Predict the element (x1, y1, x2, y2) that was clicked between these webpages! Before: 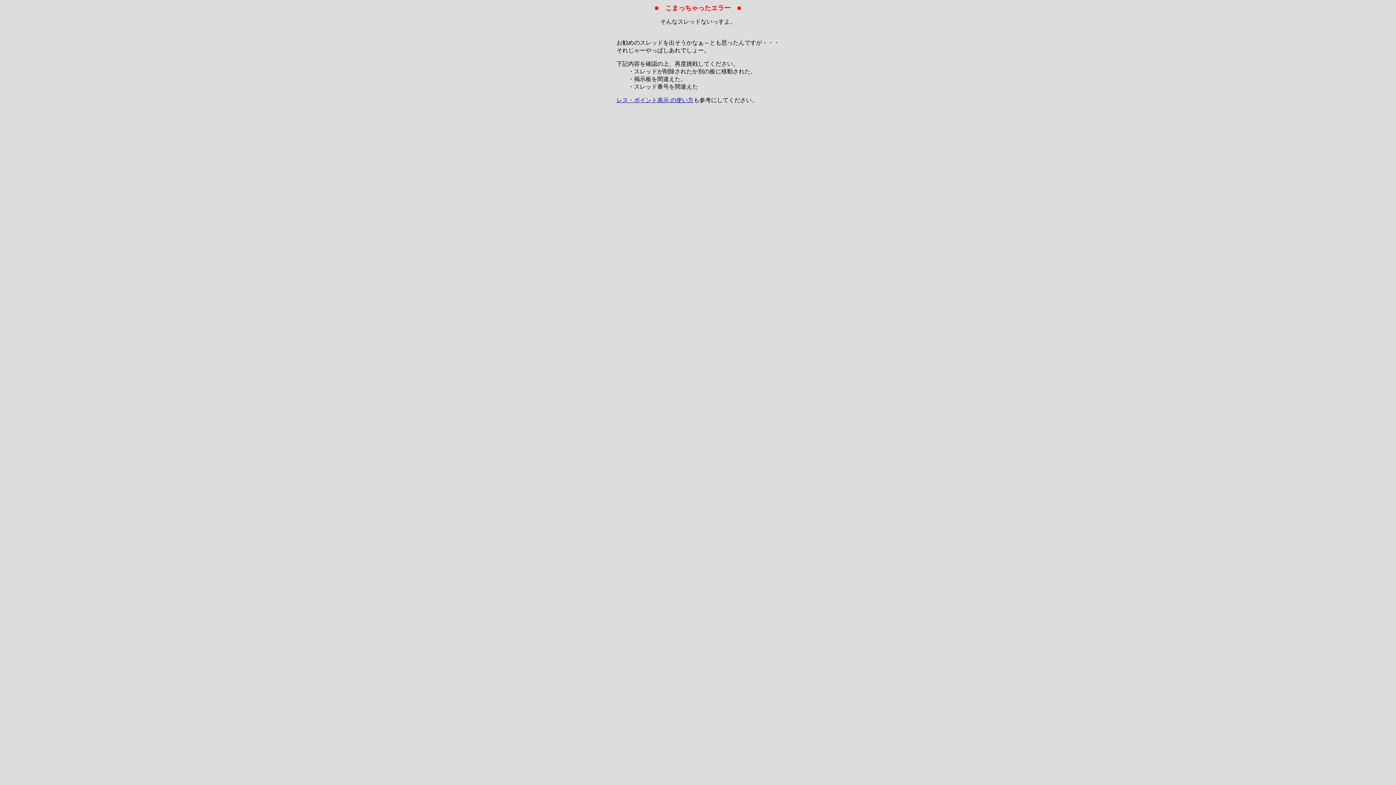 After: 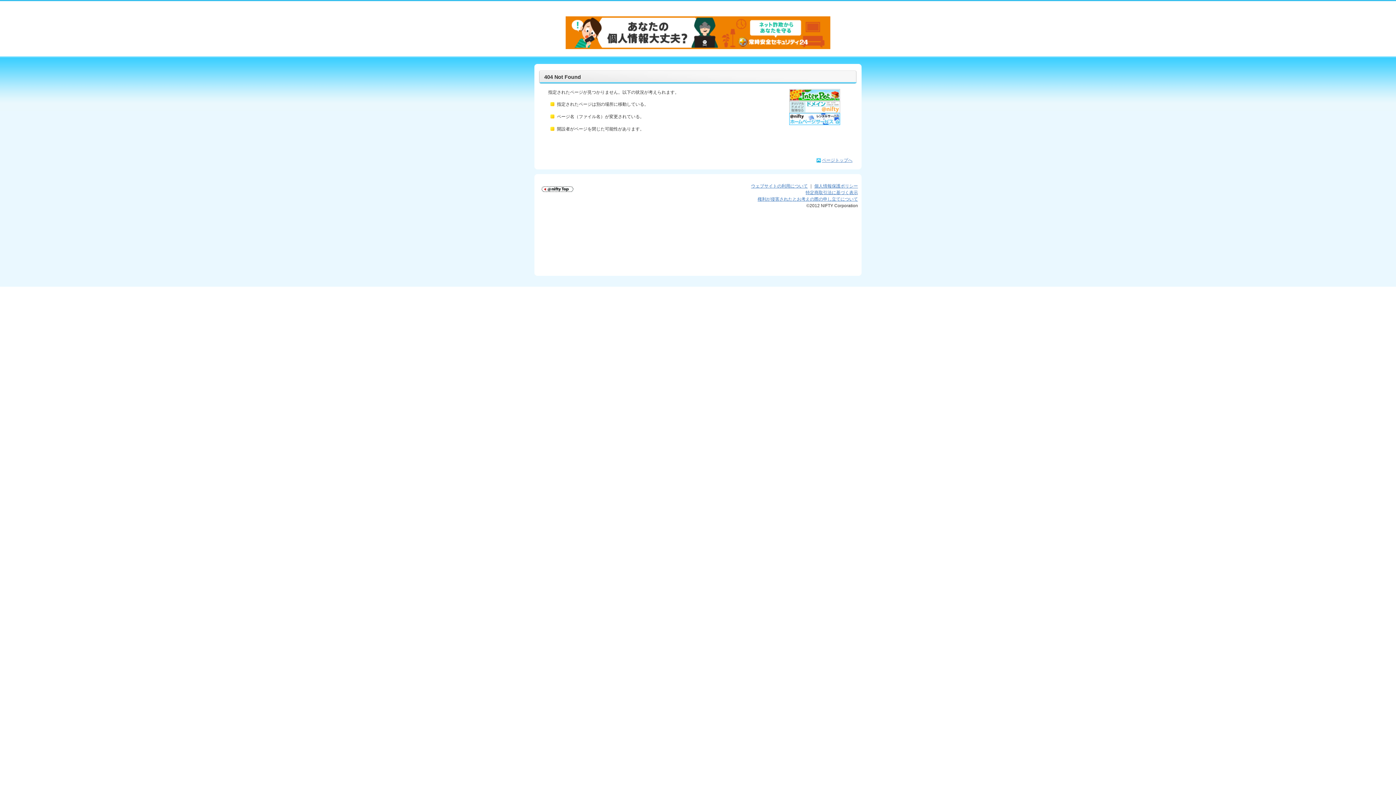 Action: label: レス・ポイント表示 の使い方 bbox: (616, 97, 693, 103)